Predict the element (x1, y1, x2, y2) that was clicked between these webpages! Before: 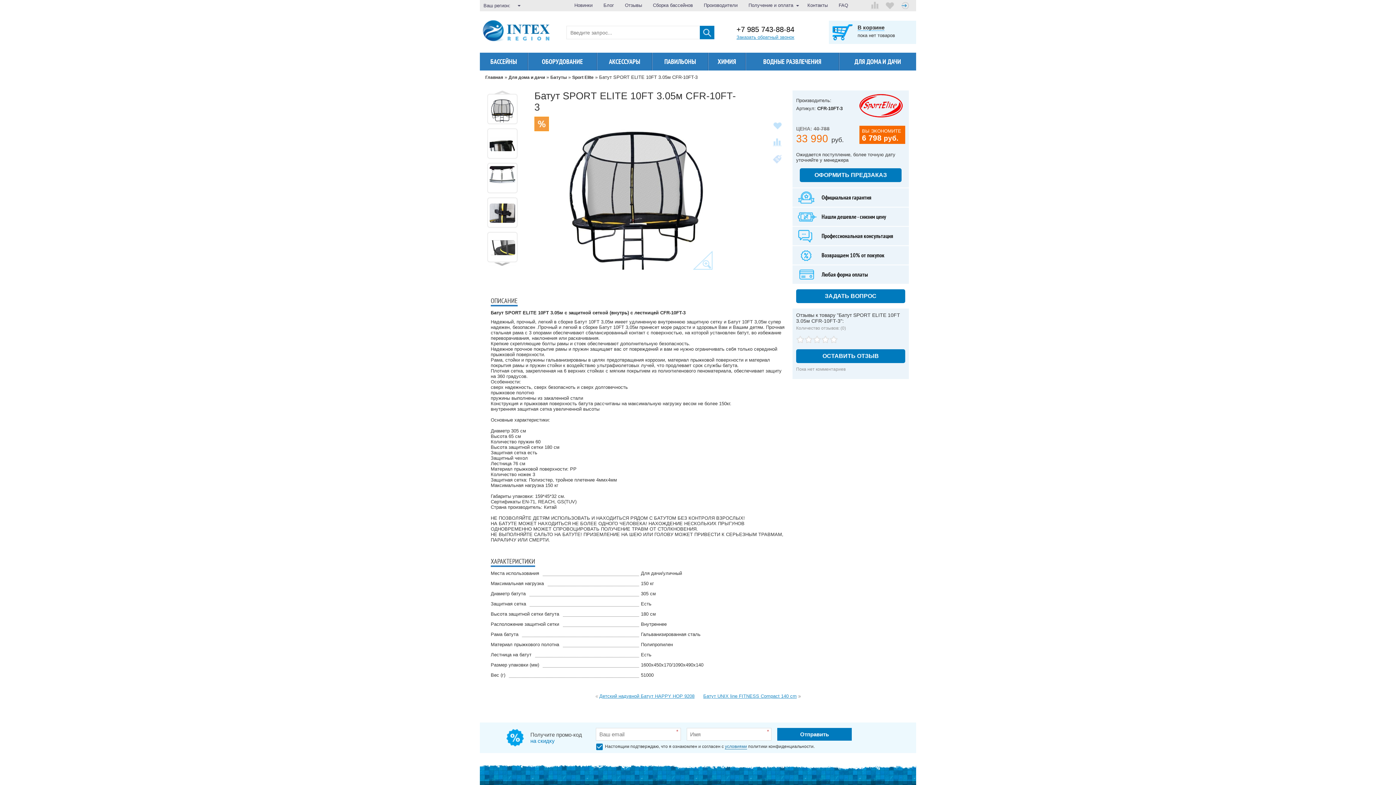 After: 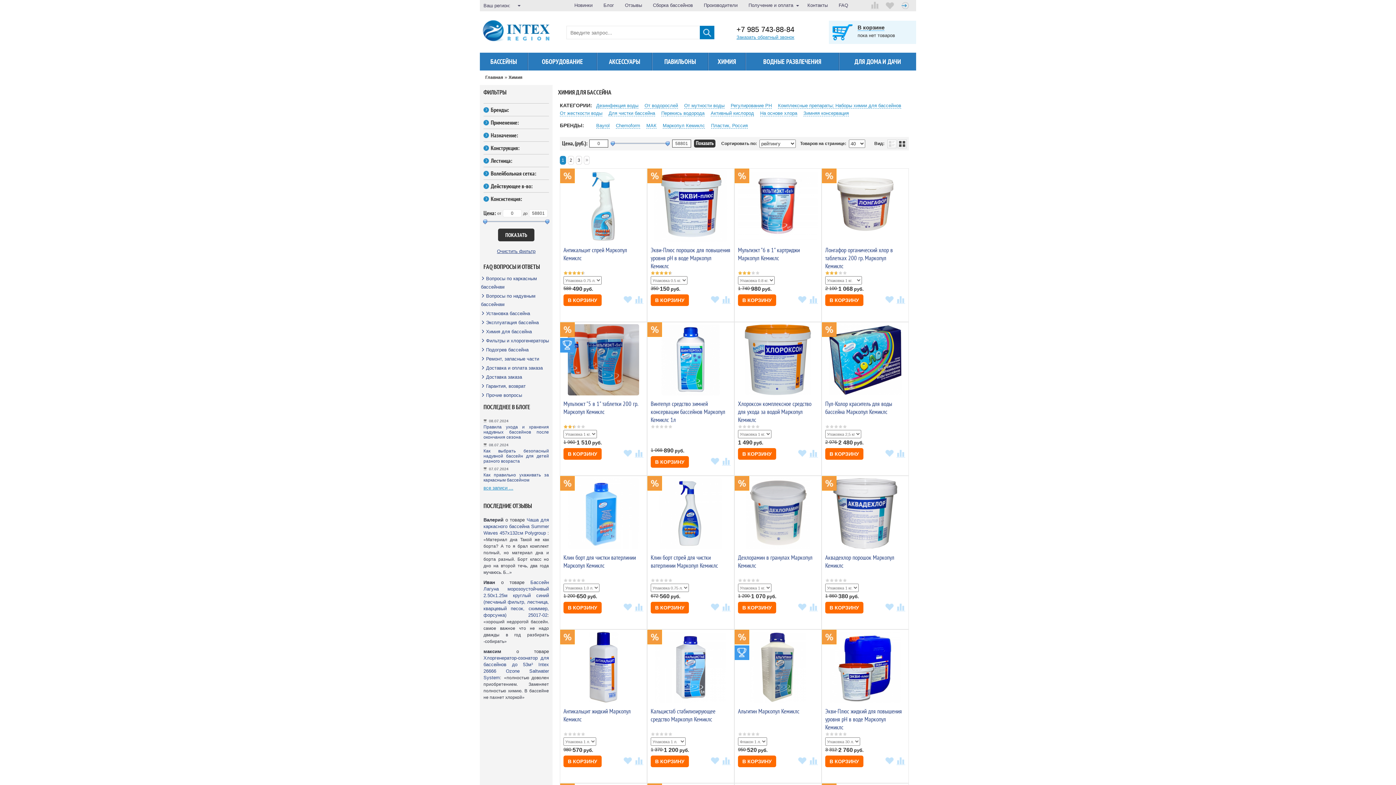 Action: bbox: (708, 52, 745, 70) label: ХИМИЯ